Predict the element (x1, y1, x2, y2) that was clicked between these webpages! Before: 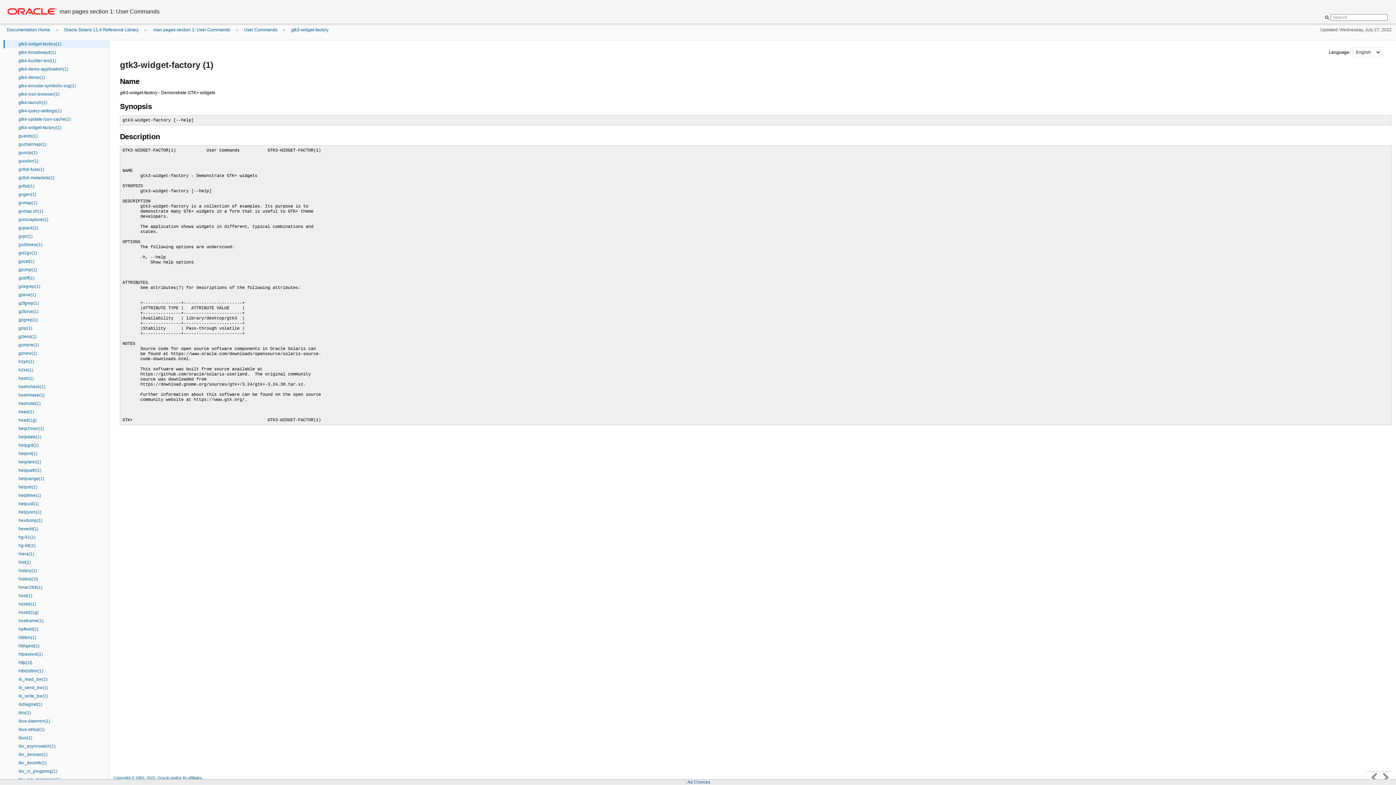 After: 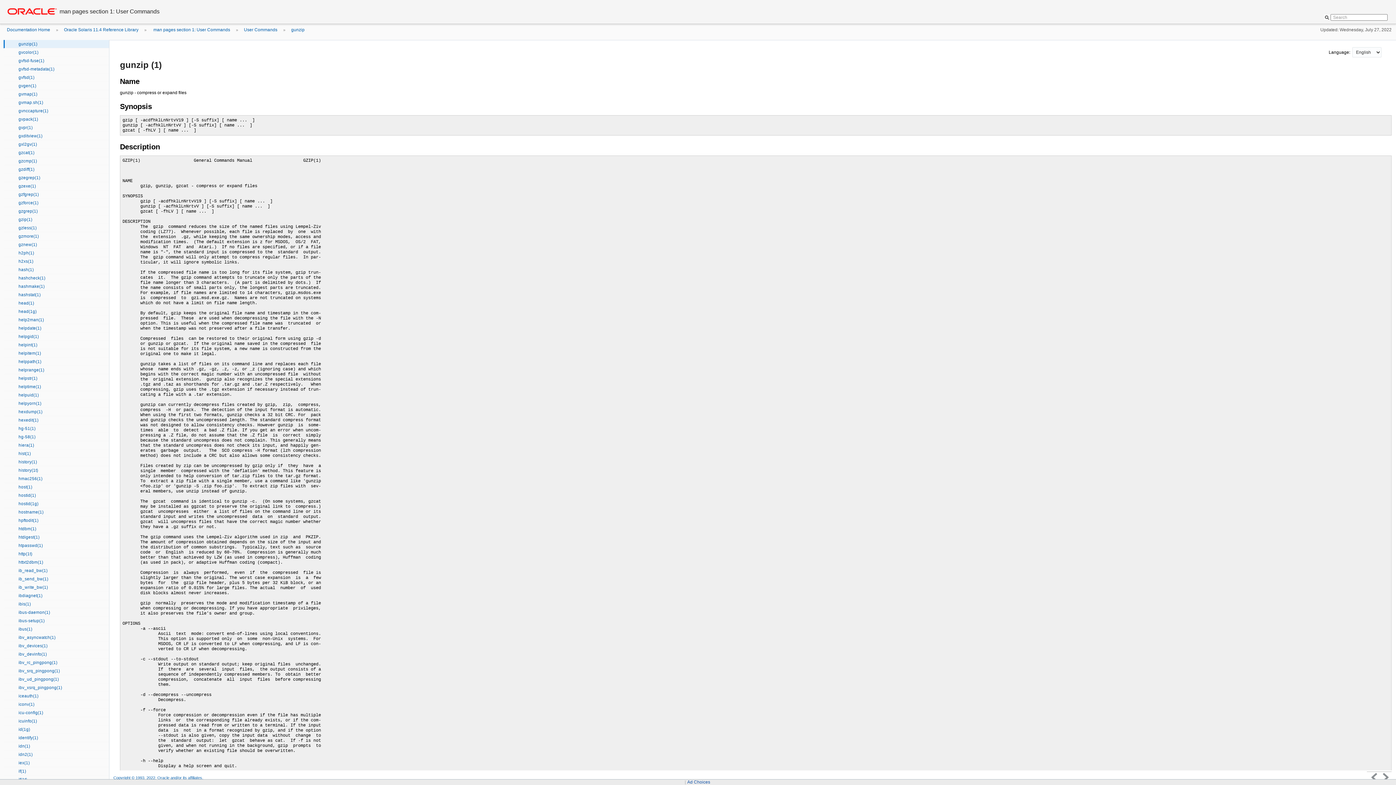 Action: bbox: (3, 148, 109, 157) label: gunzip(1)